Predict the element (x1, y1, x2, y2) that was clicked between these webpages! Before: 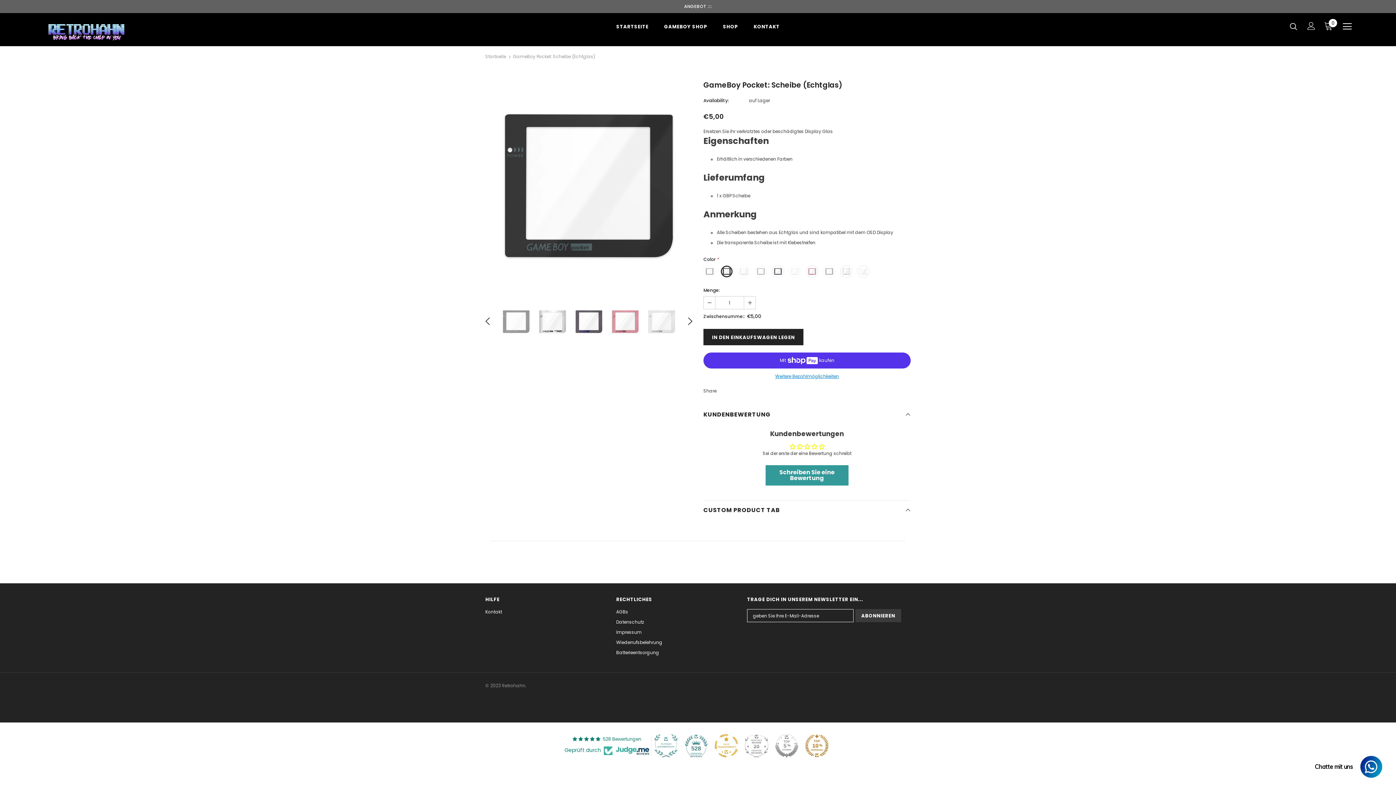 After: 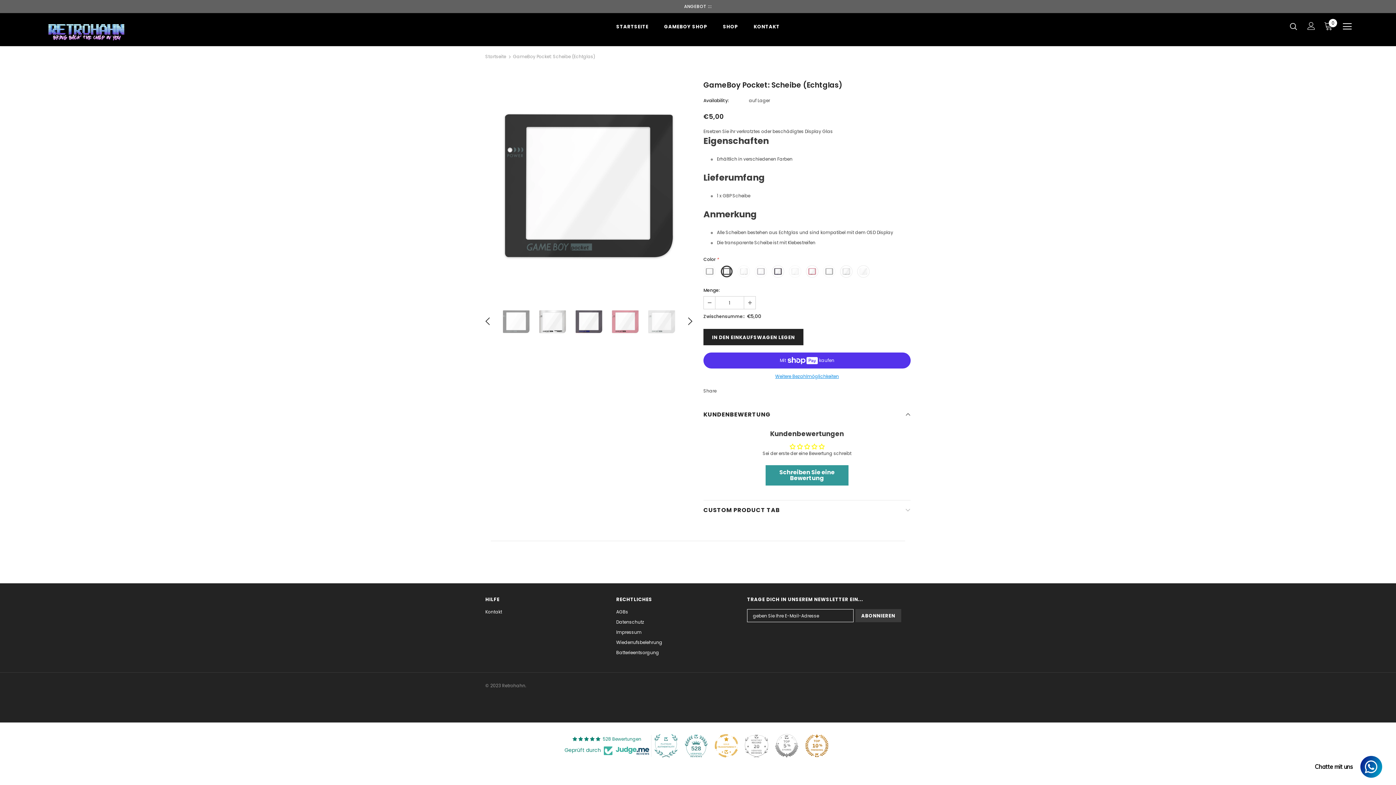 Action: bbox: (703, 500, 910, 519) label: CUSTOM PRODUCT TAB